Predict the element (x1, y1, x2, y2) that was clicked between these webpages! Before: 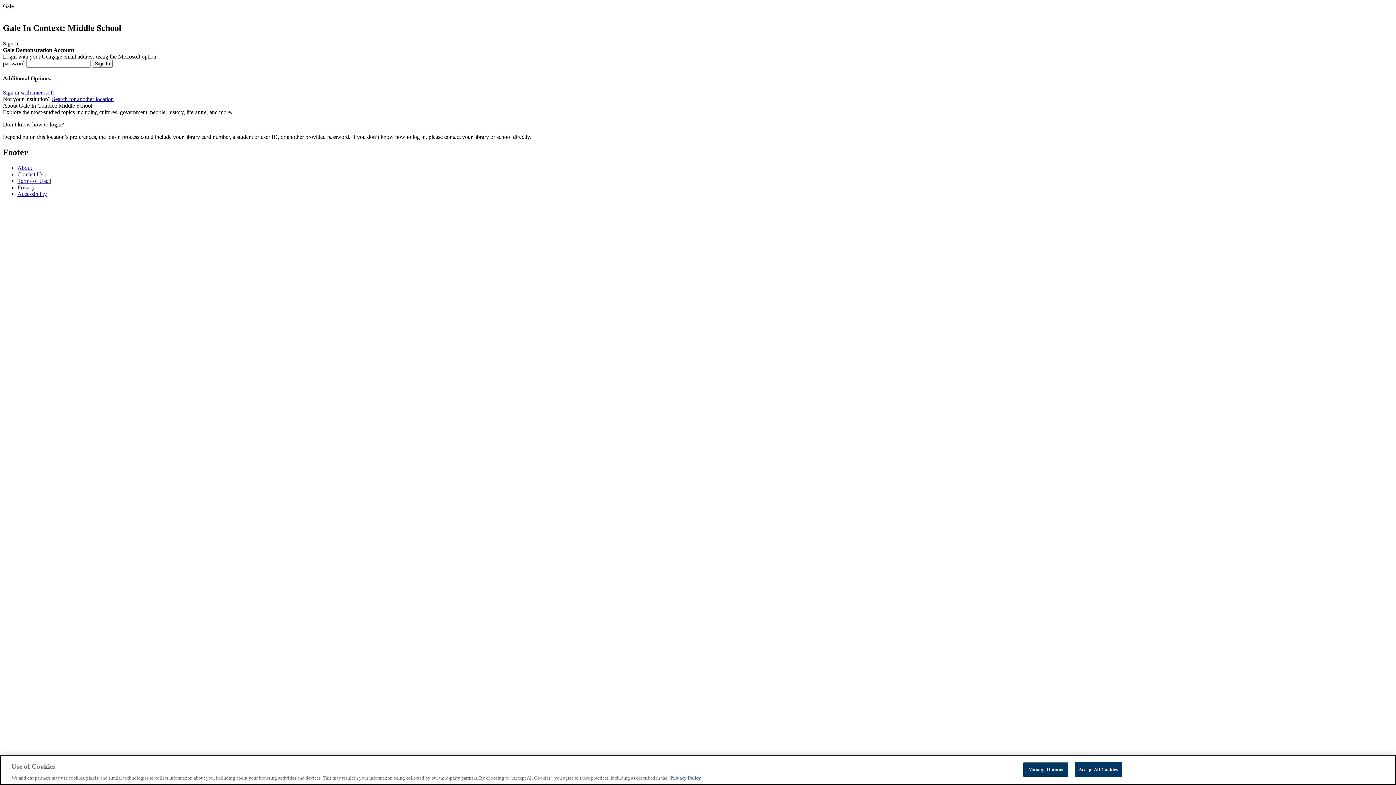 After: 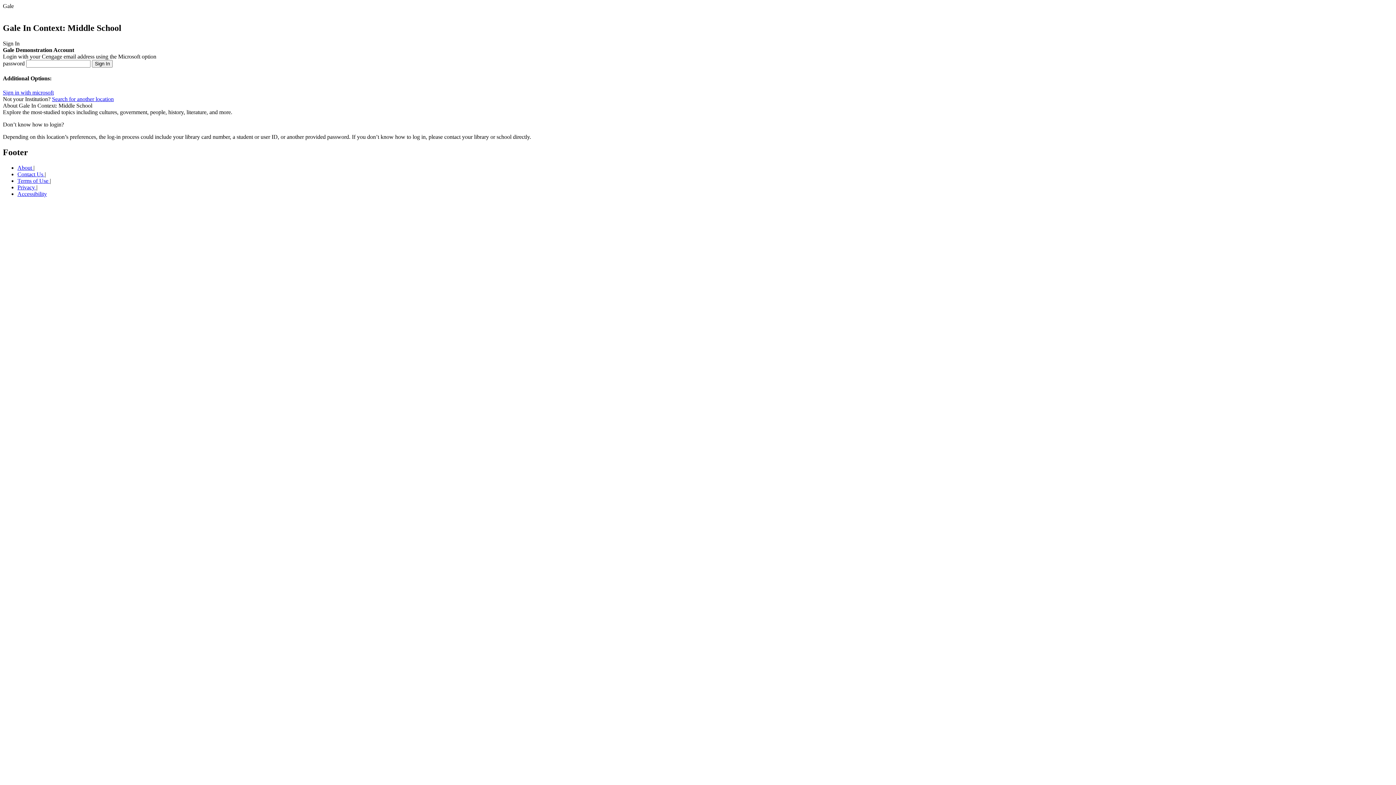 Action: label: Accept All Cookies bbox: (1074, 762, 1122, 777)